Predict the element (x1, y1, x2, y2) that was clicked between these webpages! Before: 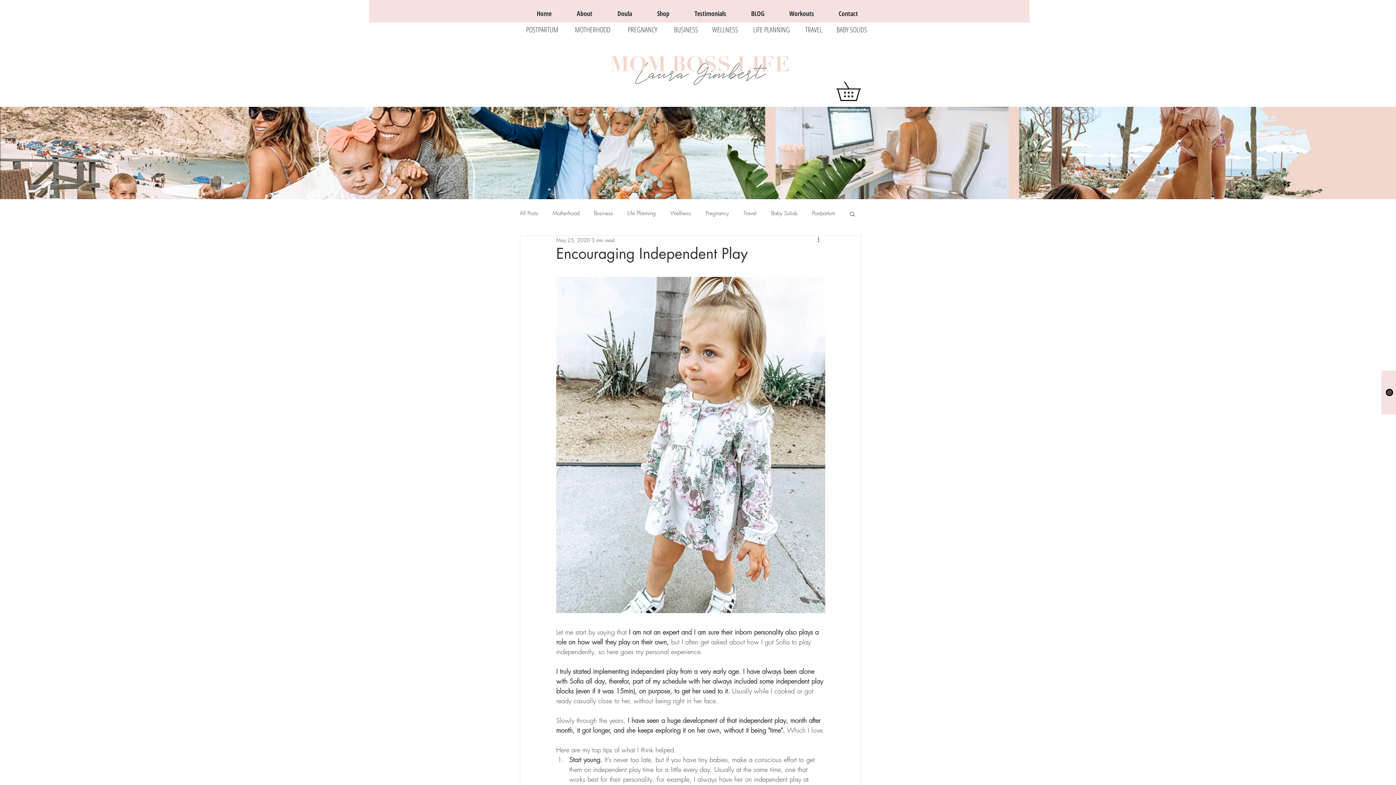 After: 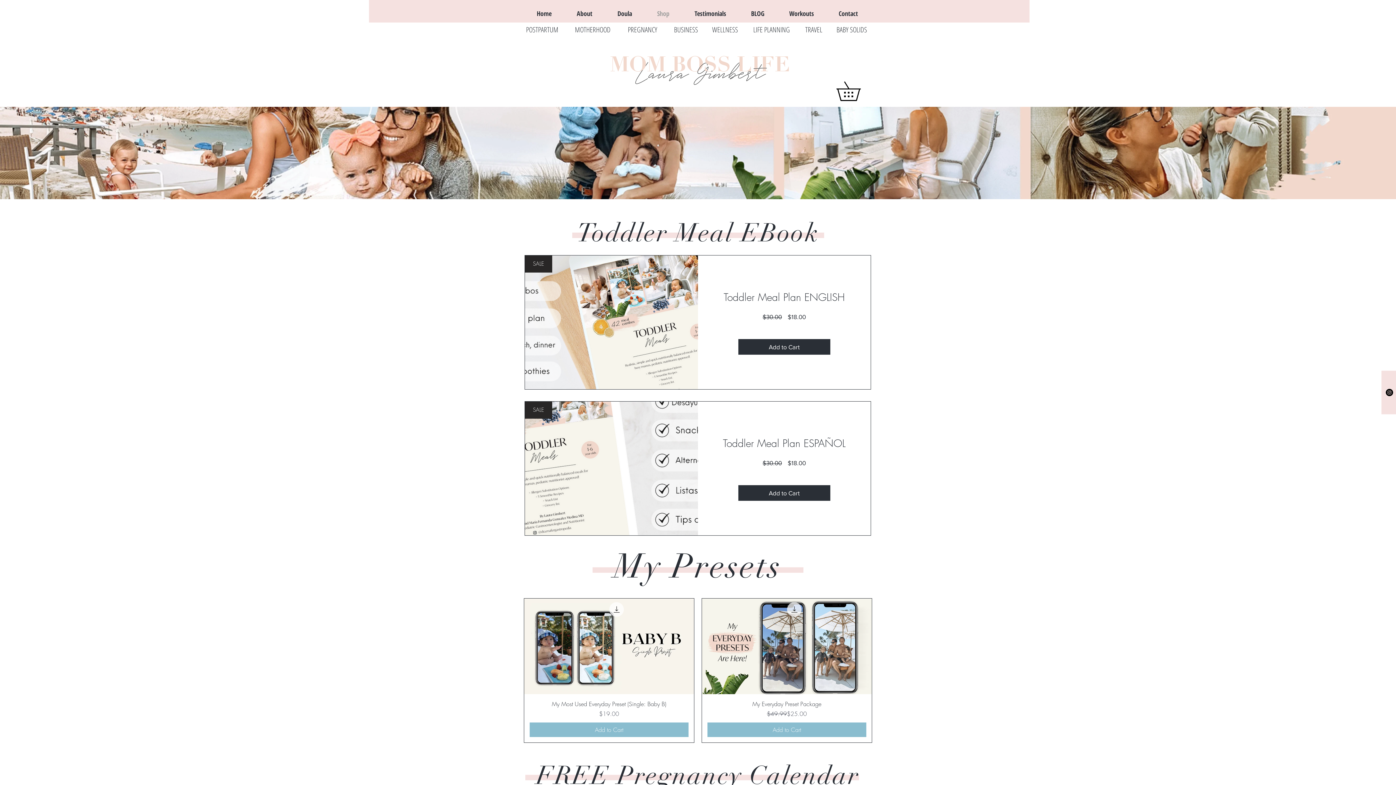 Action: label: Shop bbox: (644, 4, 682, 22)